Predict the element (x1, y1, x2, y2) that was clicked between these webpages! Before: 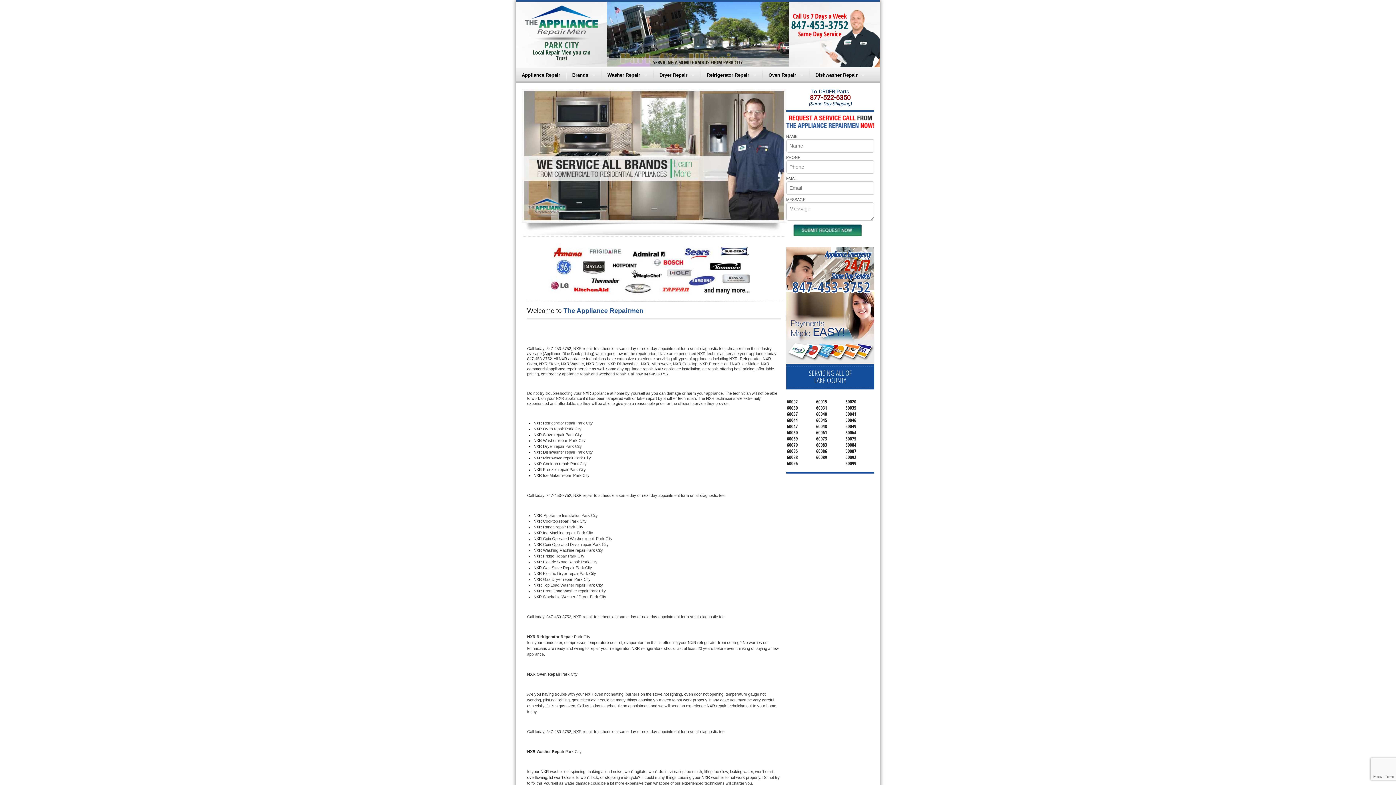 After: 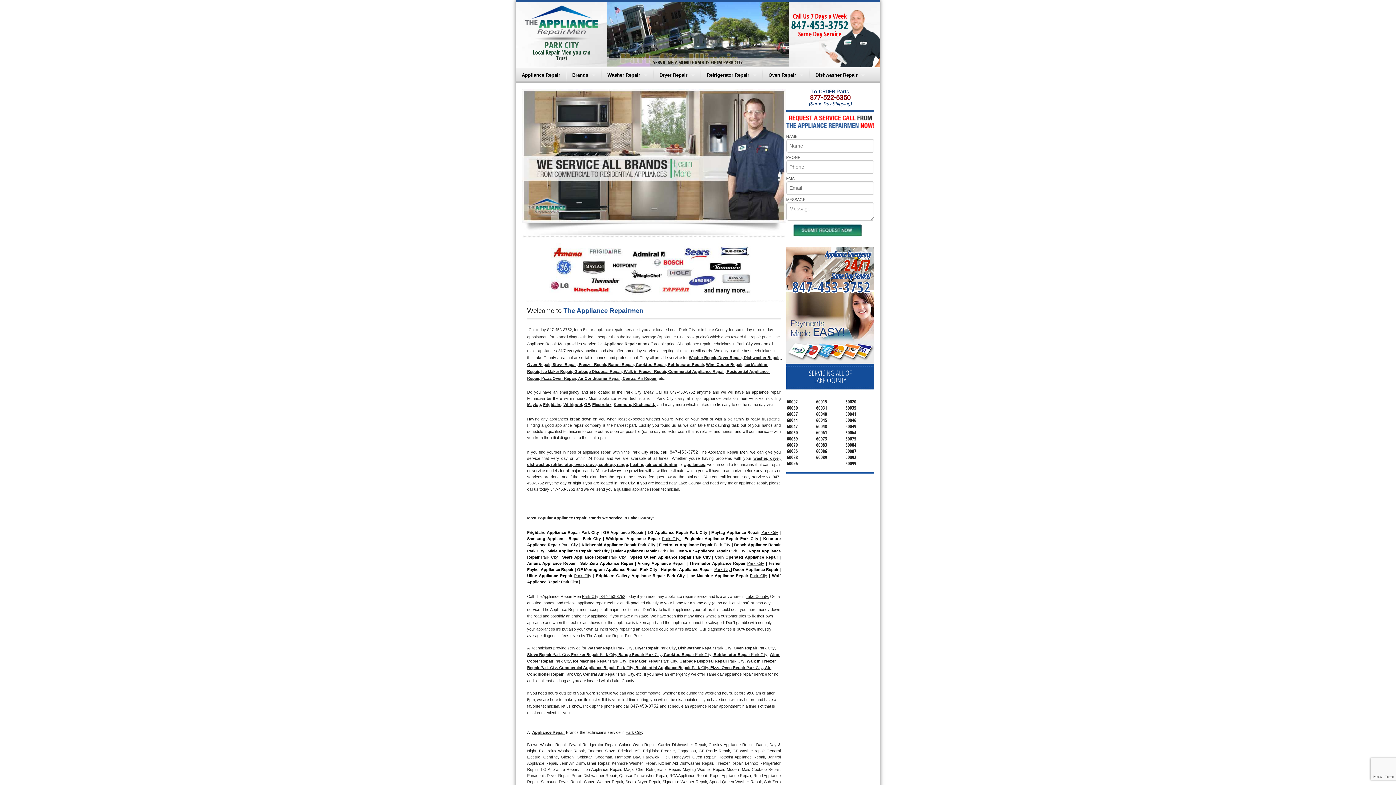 Action: bbox: (516, 67, 565, 82) label: Appliance Repair